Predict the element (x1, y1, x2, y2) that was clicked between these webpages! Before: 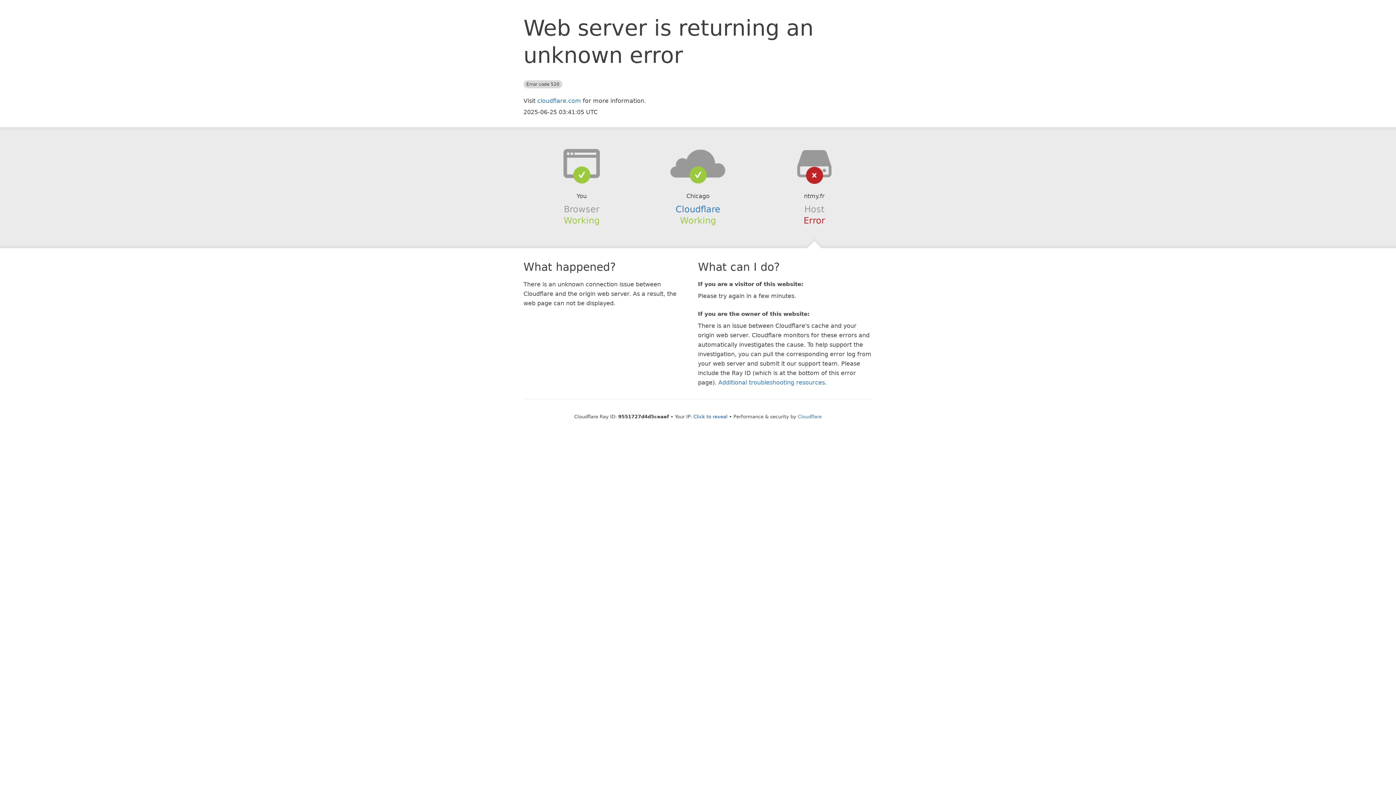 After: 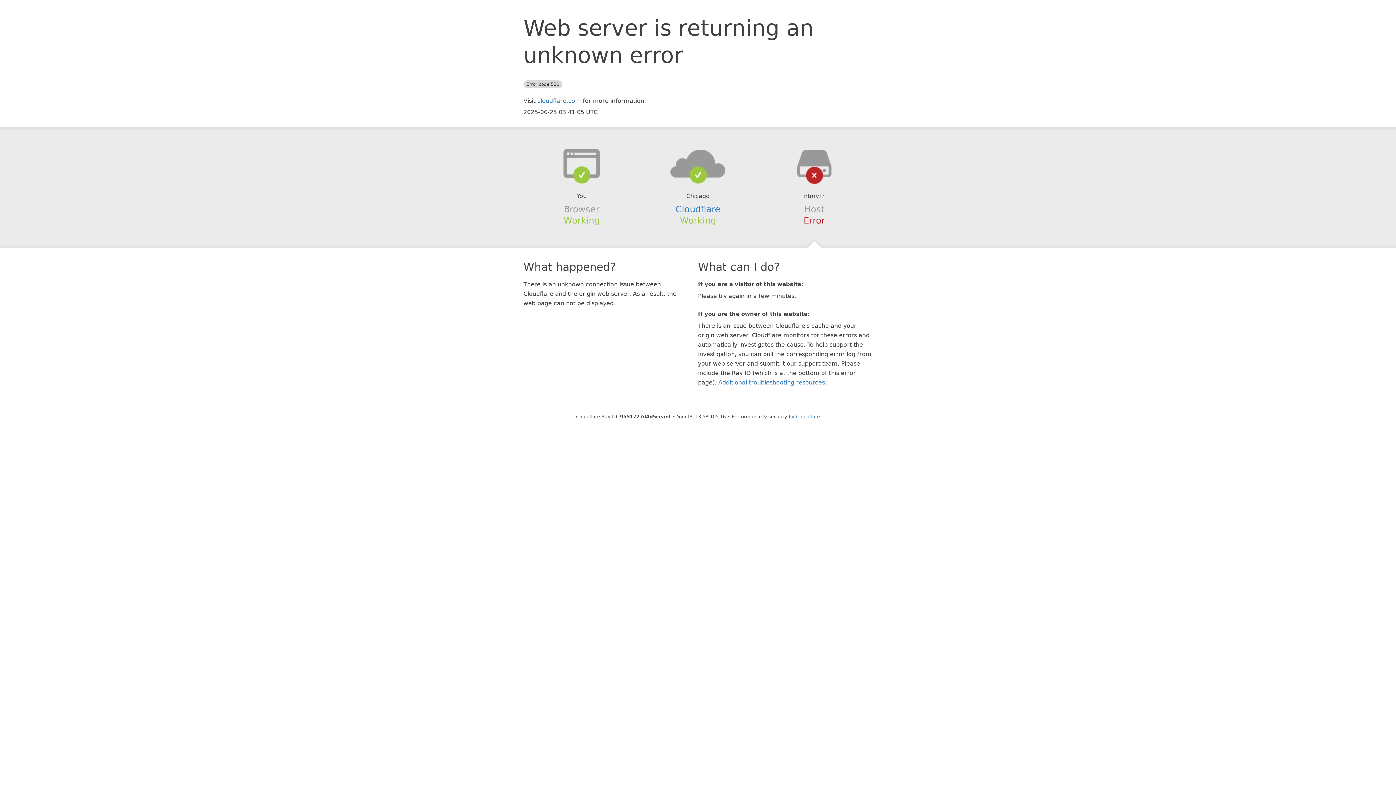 Action: bbox: (693, 414, 727, 419) label: Click to reveal